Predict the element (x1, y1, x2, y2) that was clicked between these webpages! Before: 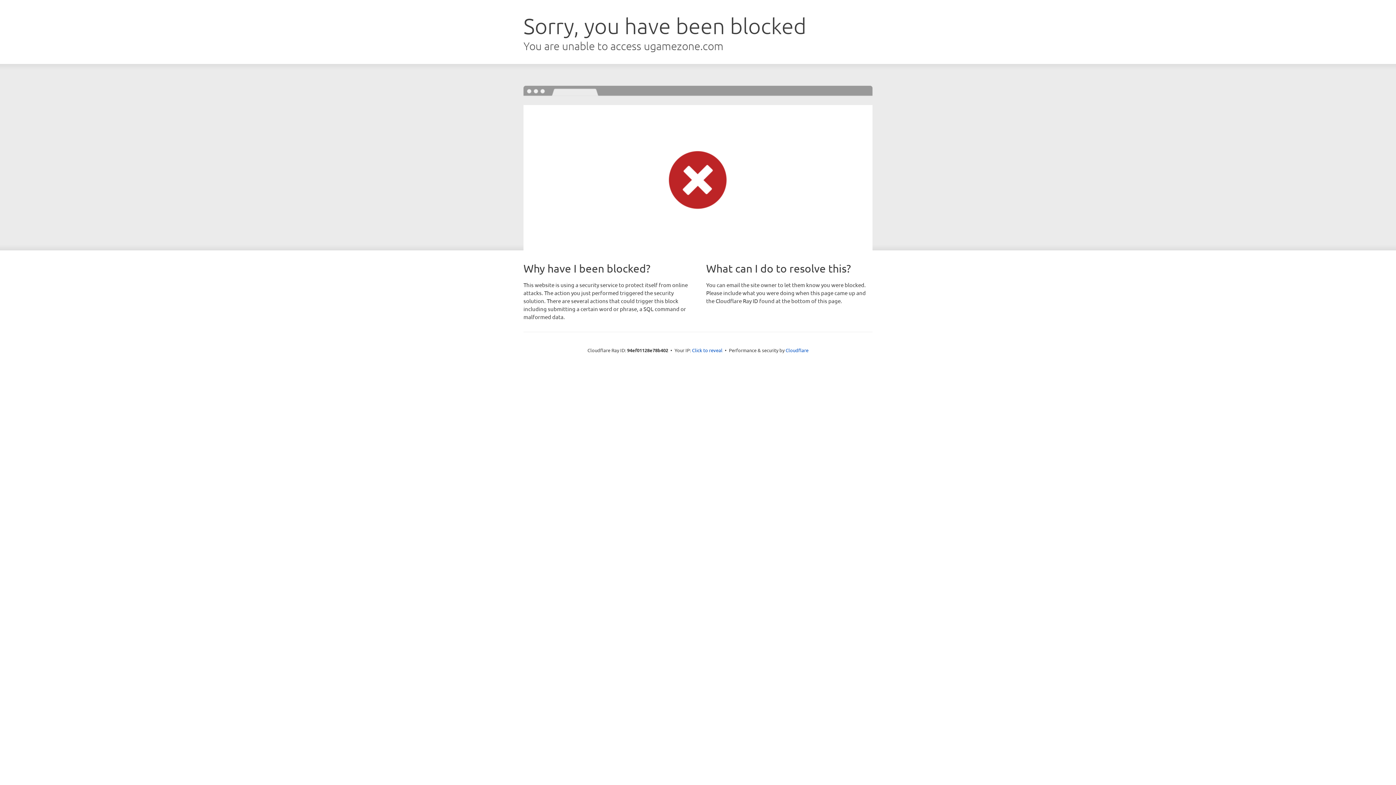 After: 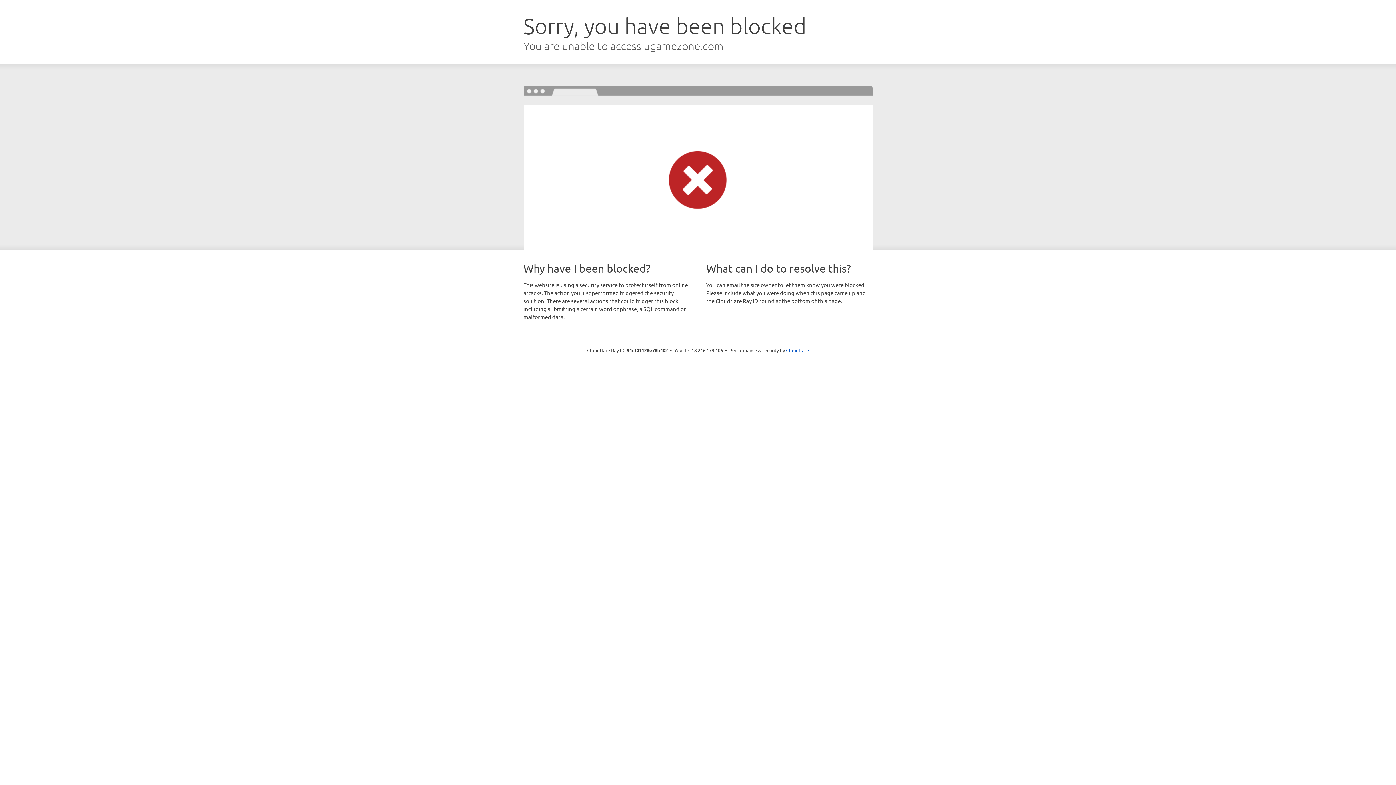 Action: bbox: (692, 346, 722, 353) label: Click to reveal